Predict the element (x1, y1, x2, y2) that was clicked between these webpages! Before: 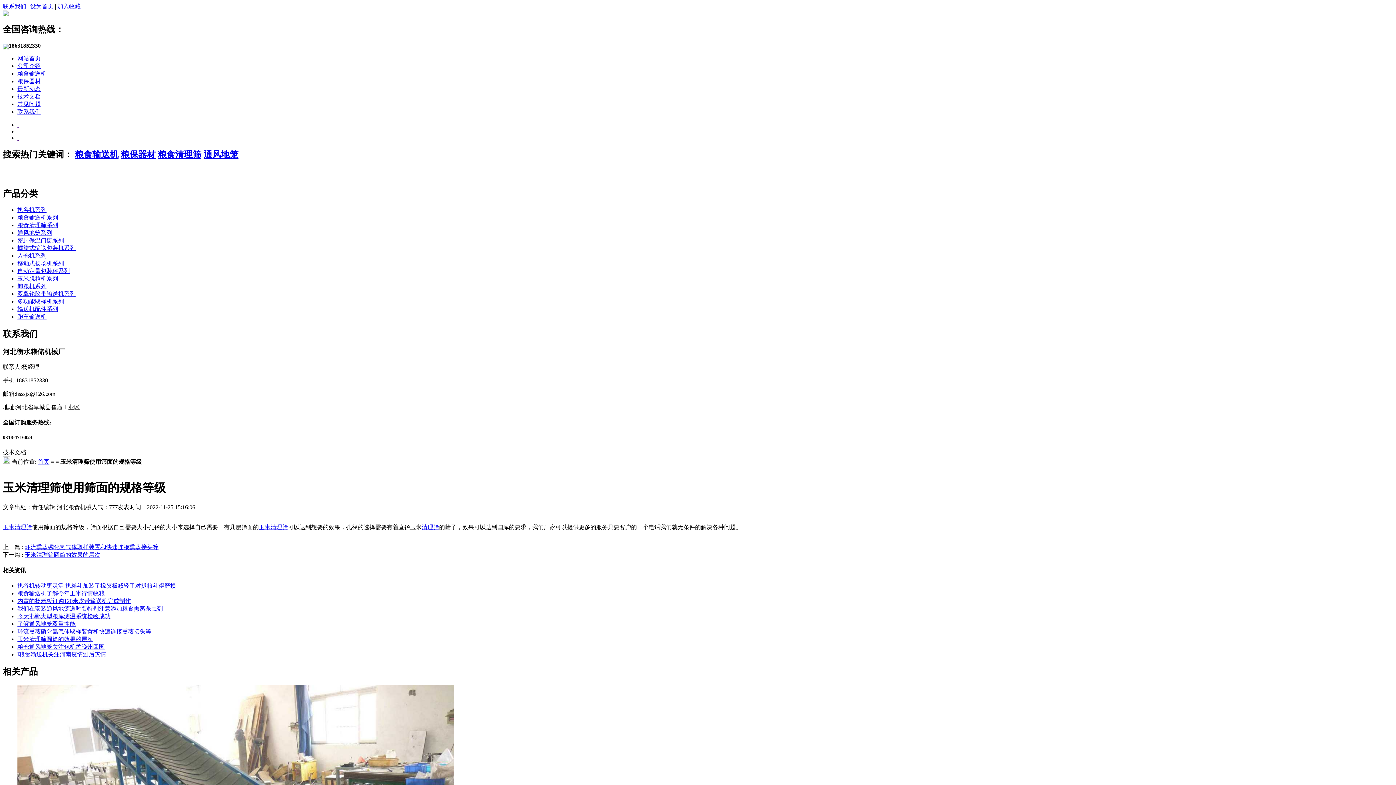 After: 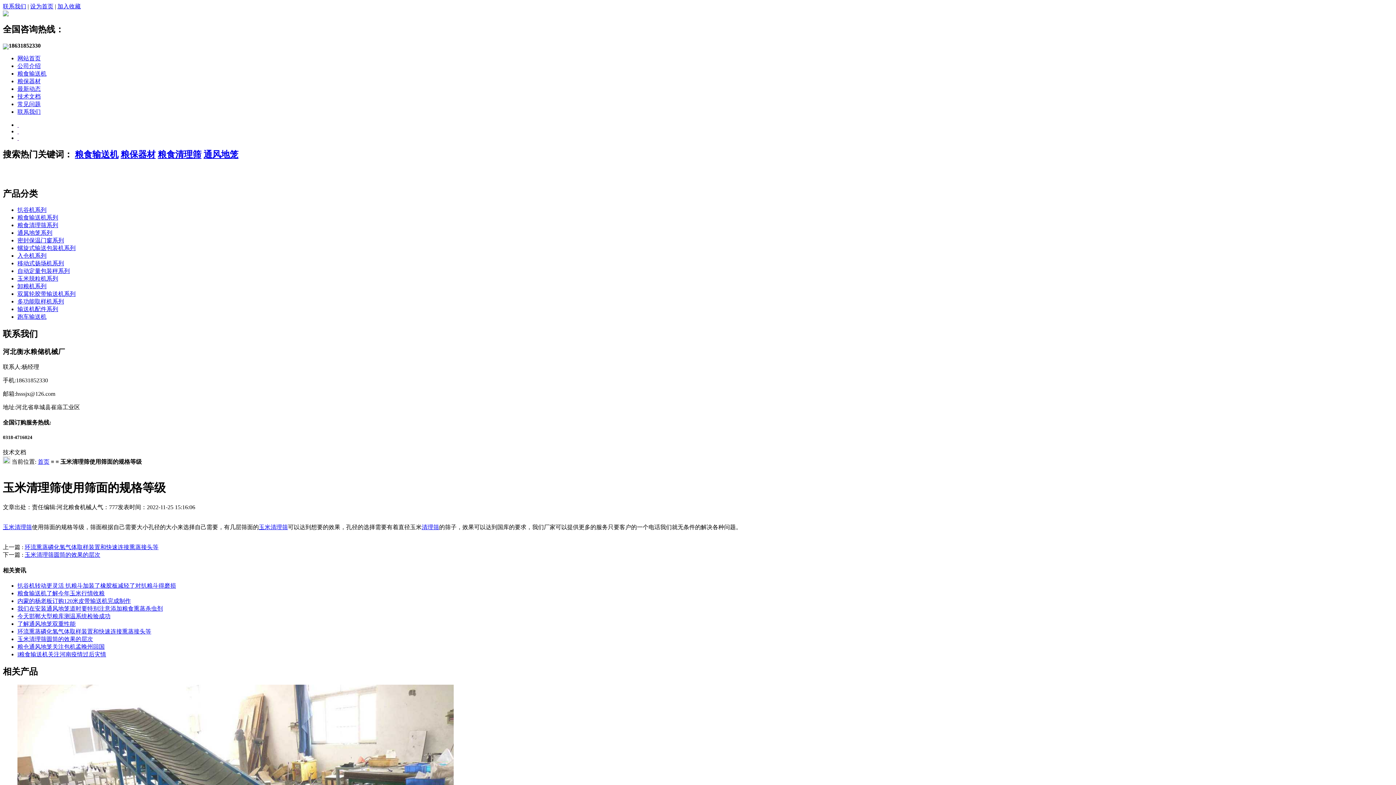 Action: label: 设为首页 bbox: (30, 3, 53, 9)